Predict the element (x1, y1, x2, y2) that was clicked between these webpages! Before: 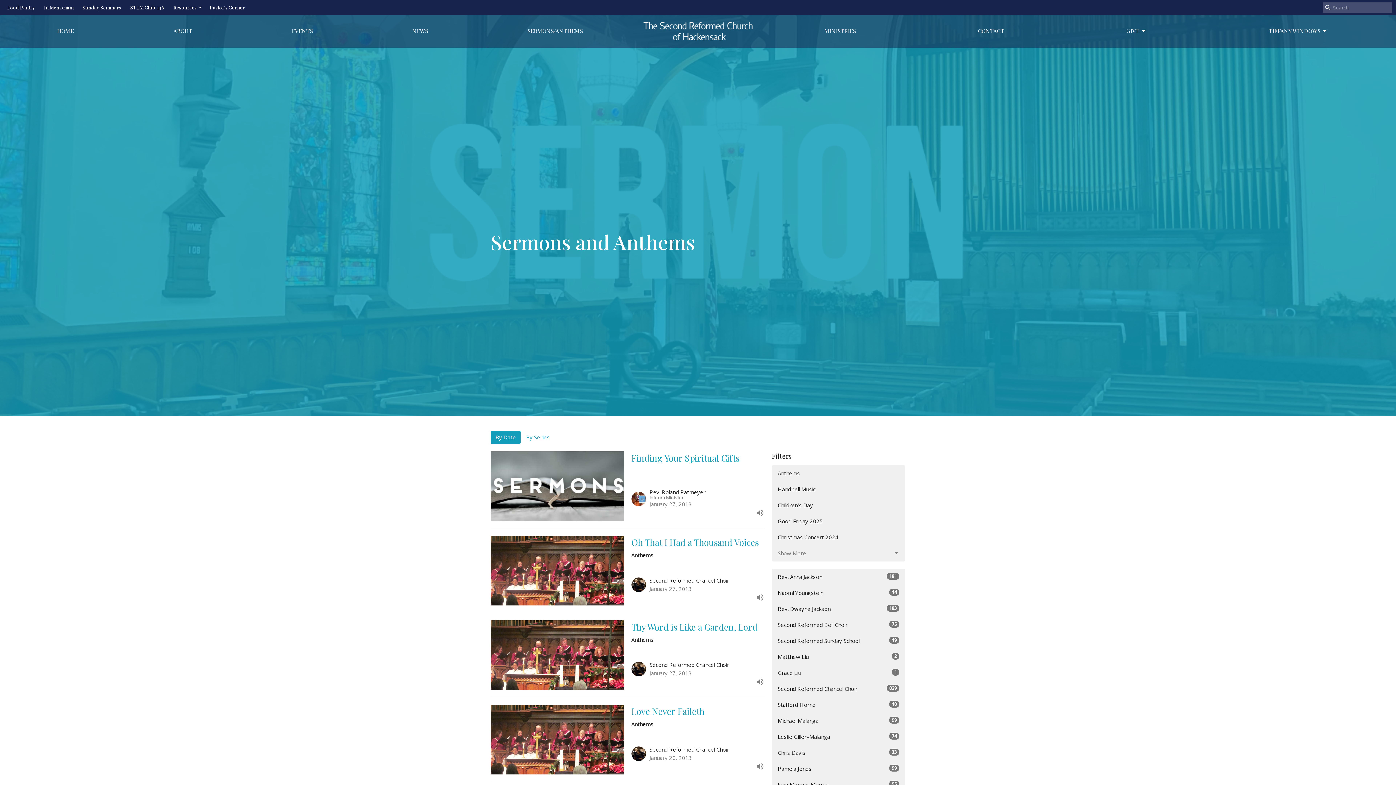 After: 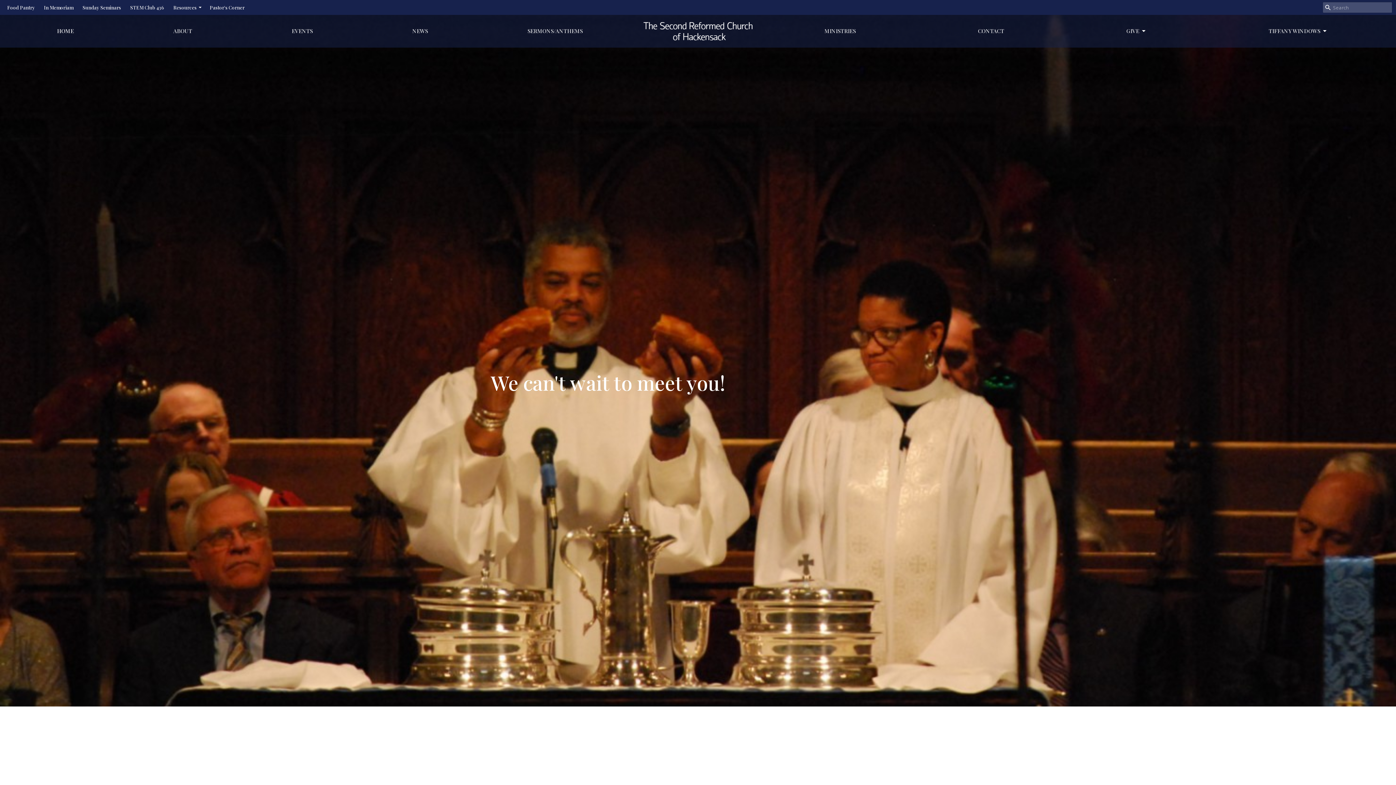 Action: label: HOME bbox: (57, 25, 73, 37)